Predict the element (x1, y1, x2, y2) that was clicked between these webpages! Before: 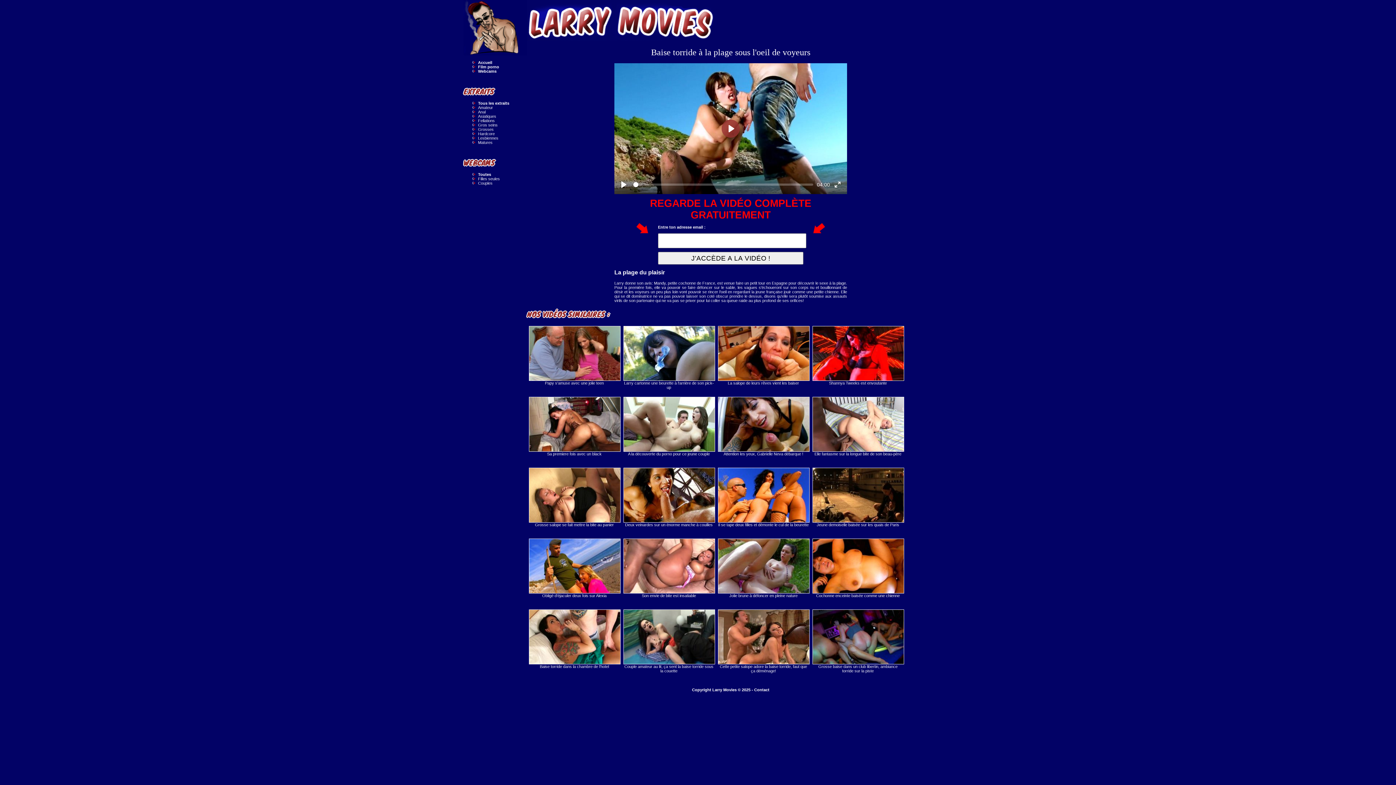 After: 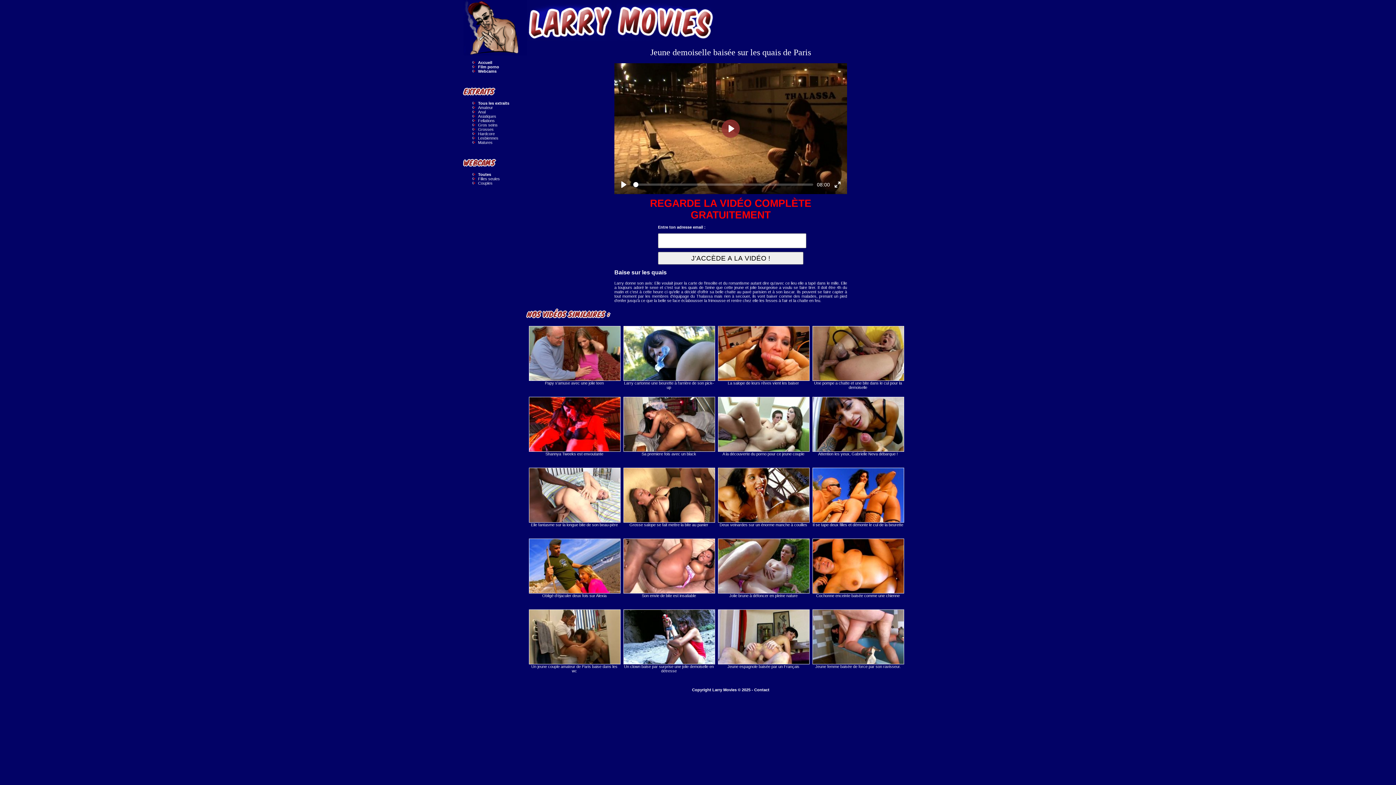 Action: label: Jeune demoiselle baisée sur les quais de Paris bbox: (812, 467, 903, 537)